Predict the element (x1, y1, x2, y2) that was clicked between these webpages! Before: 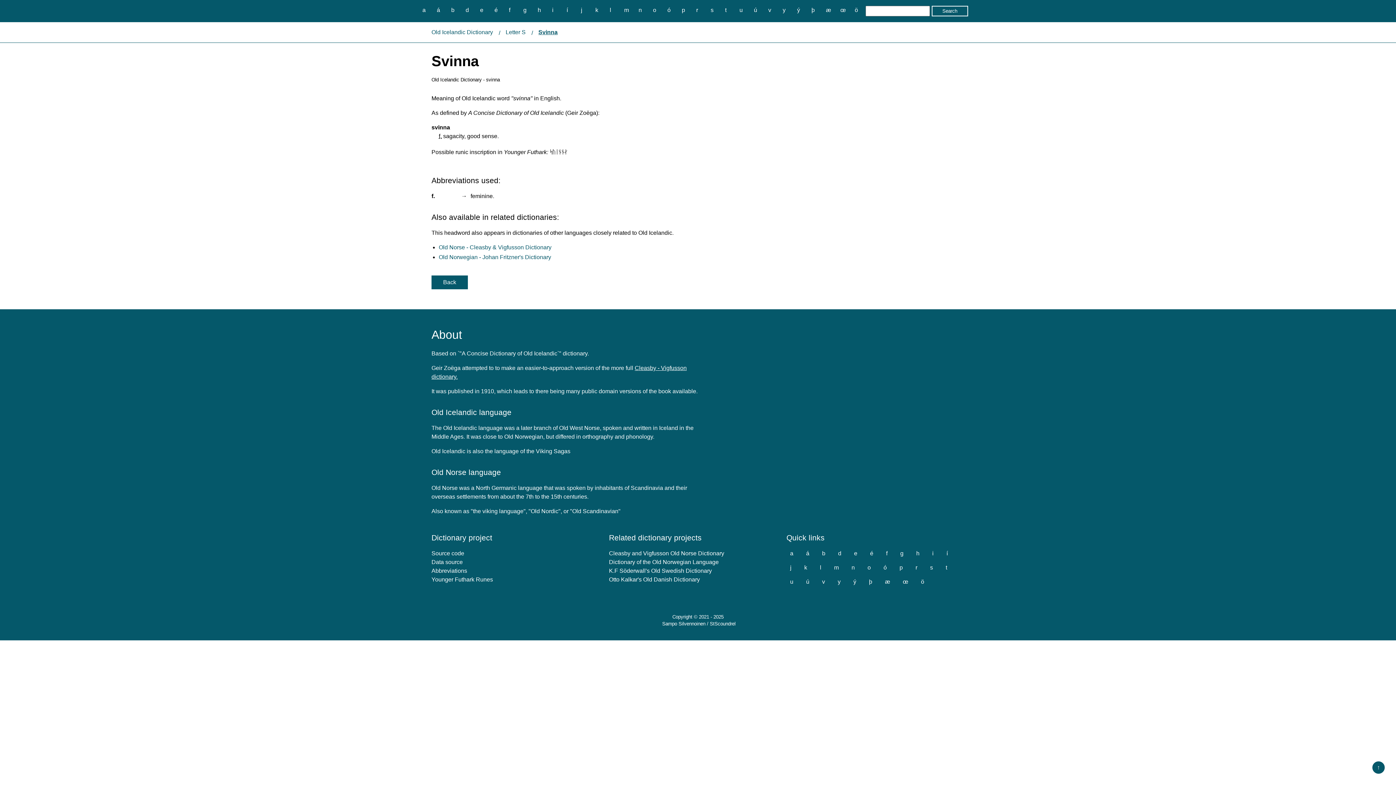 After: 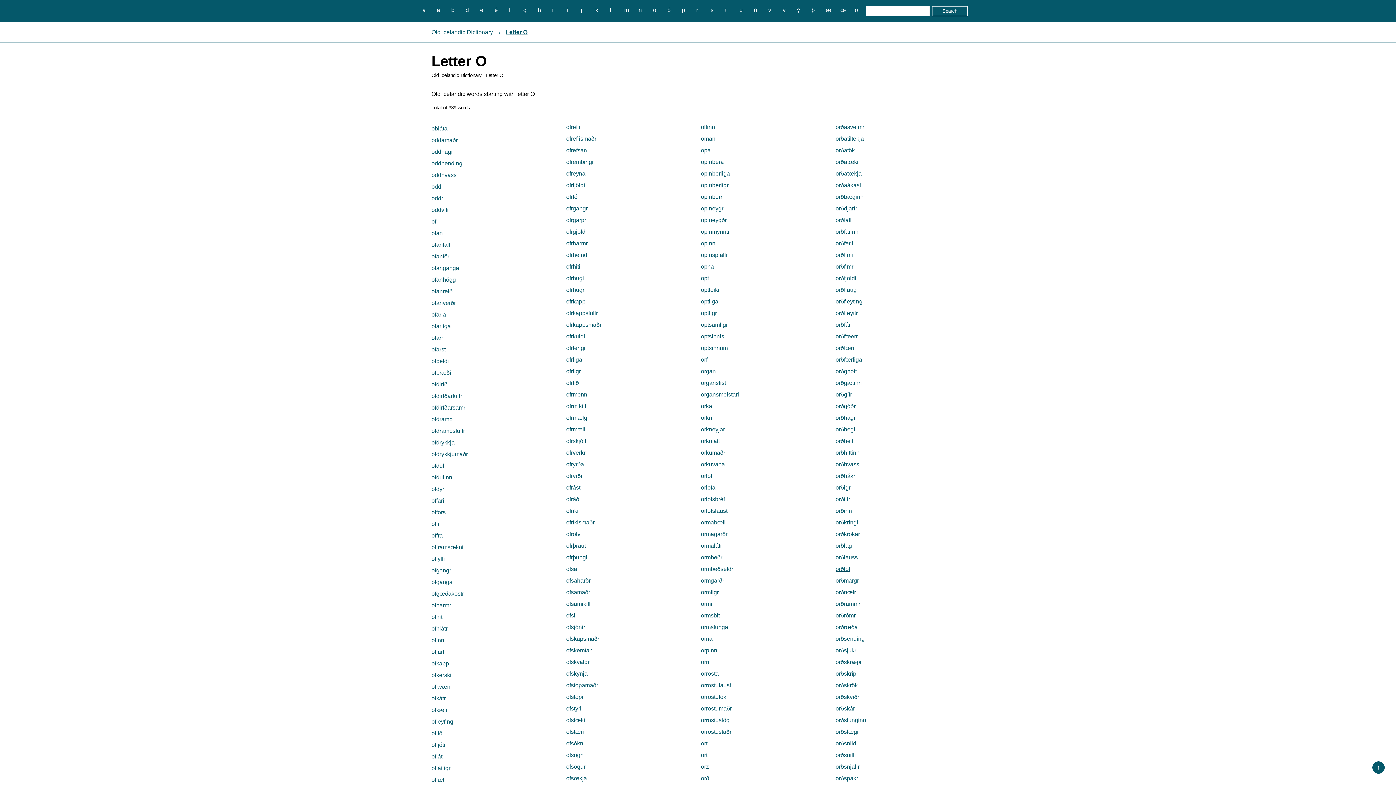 Action: bbox: (864, 562, 874, 572) label: o